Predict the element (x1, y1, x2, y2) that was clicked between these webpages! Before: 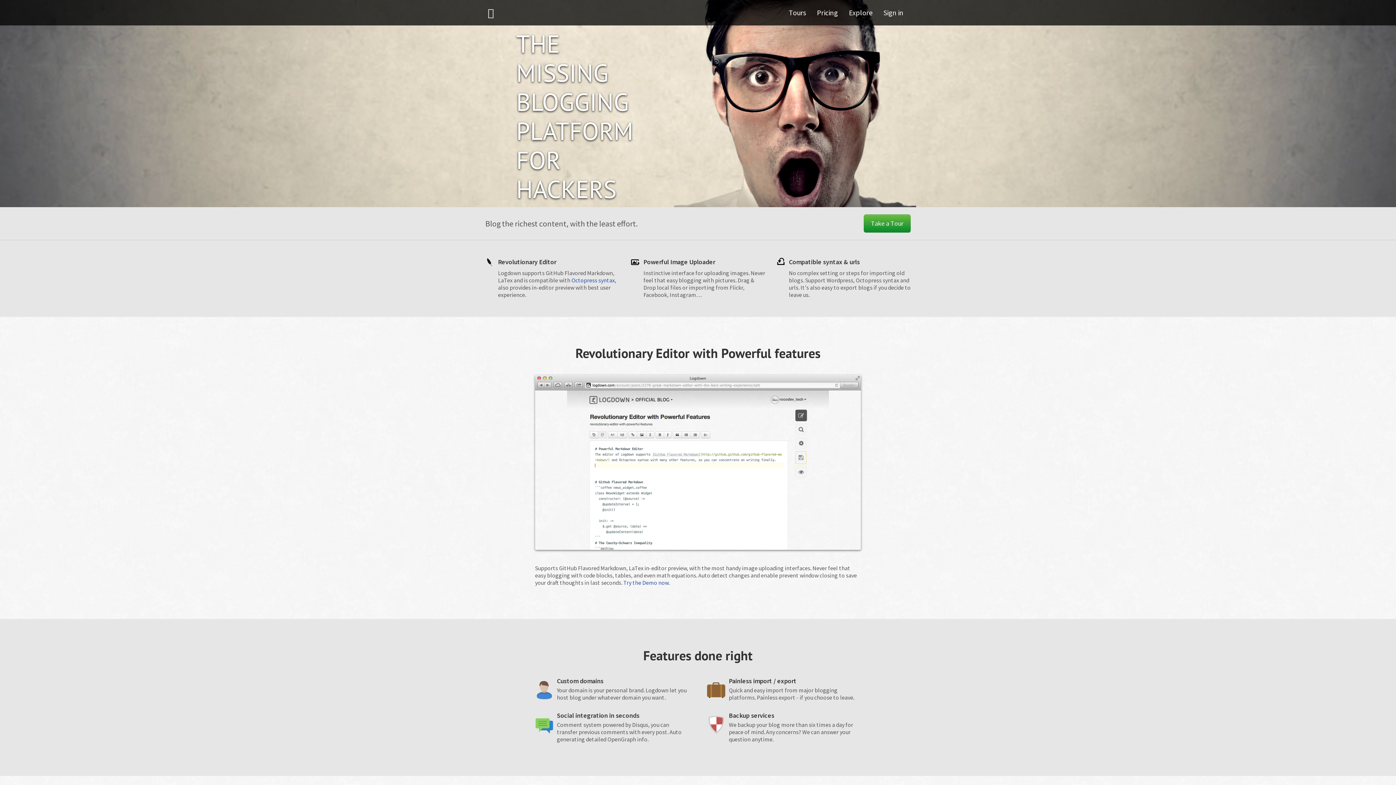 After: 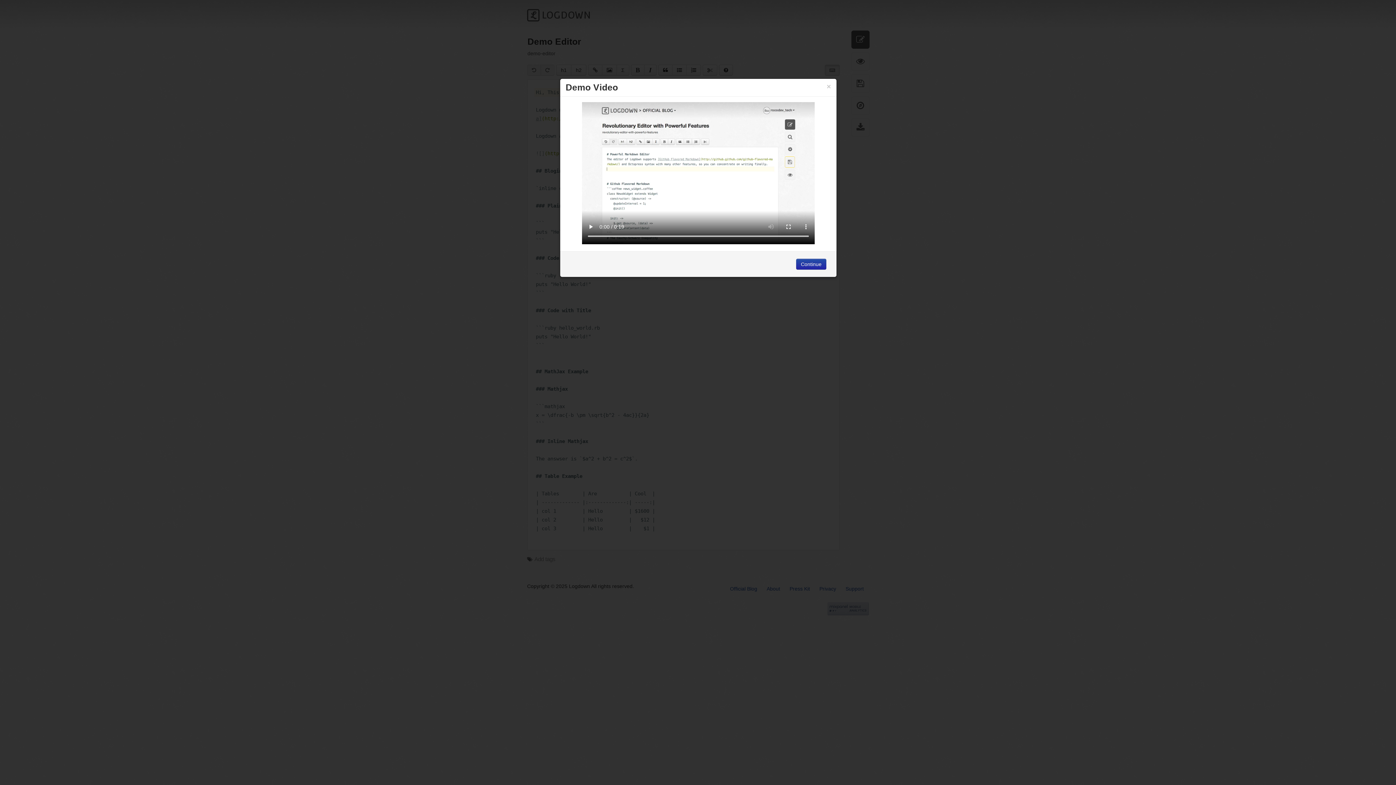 Action: bbox: (623, 579, 669, 586) label: Try the Demo now.